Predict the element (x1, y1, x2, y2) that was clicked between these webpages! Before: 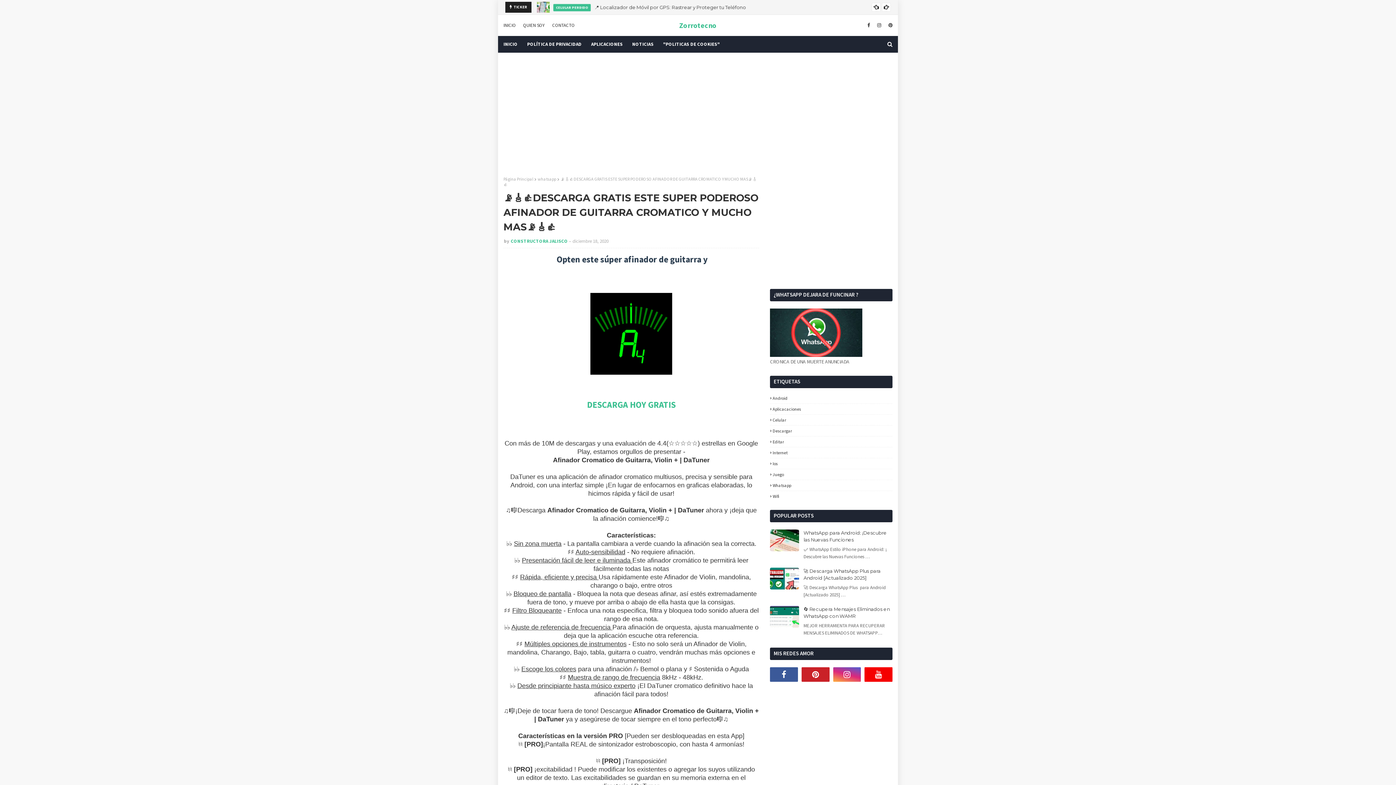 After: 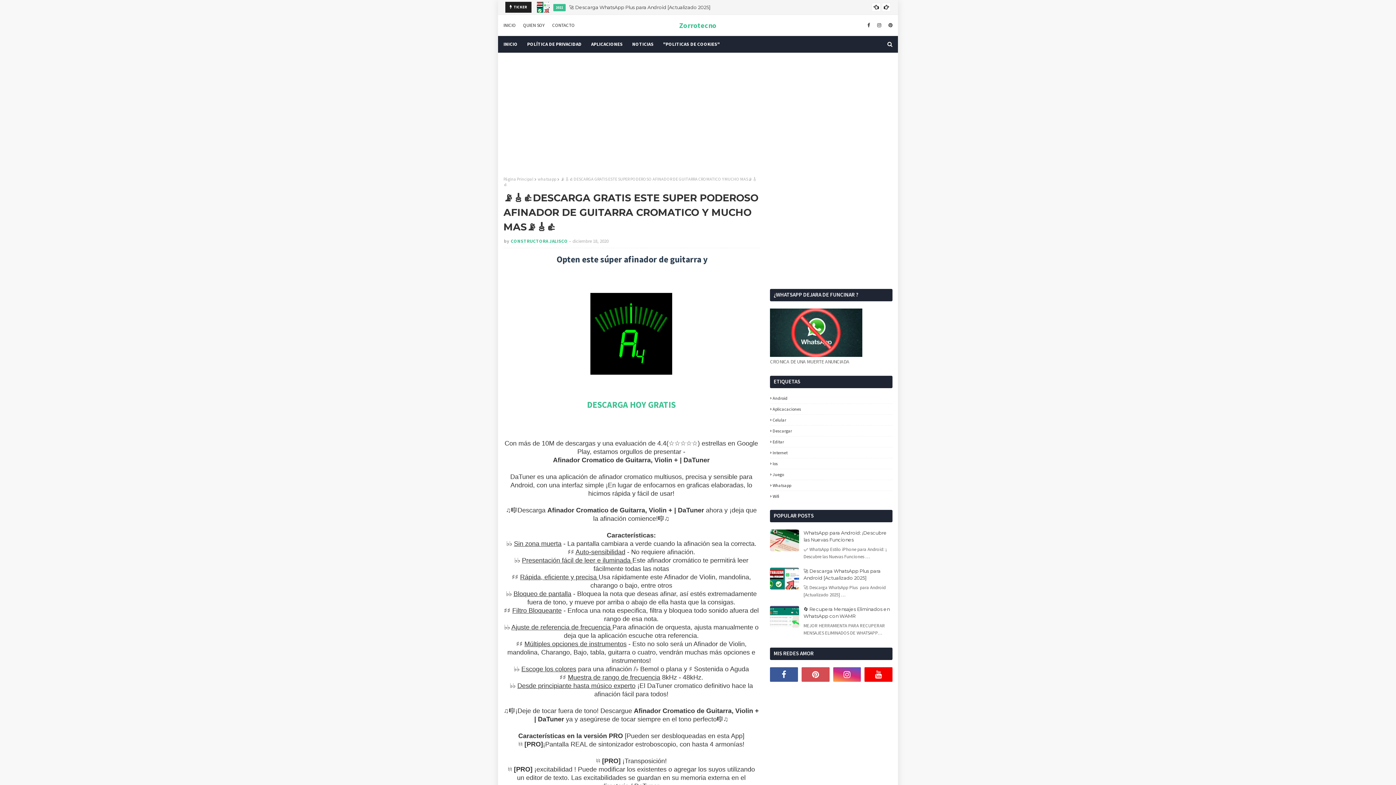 Action: bbox: (801, 667, 829, 682)